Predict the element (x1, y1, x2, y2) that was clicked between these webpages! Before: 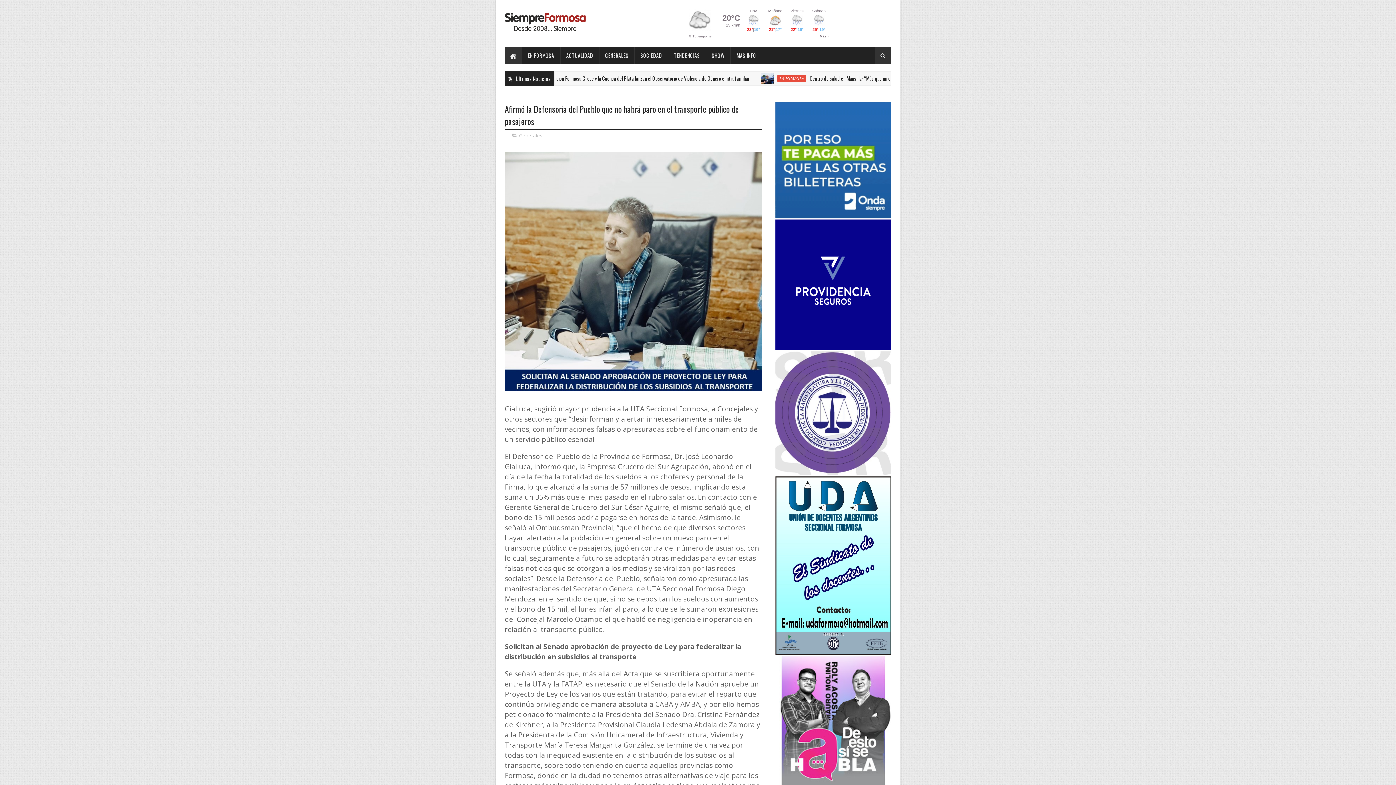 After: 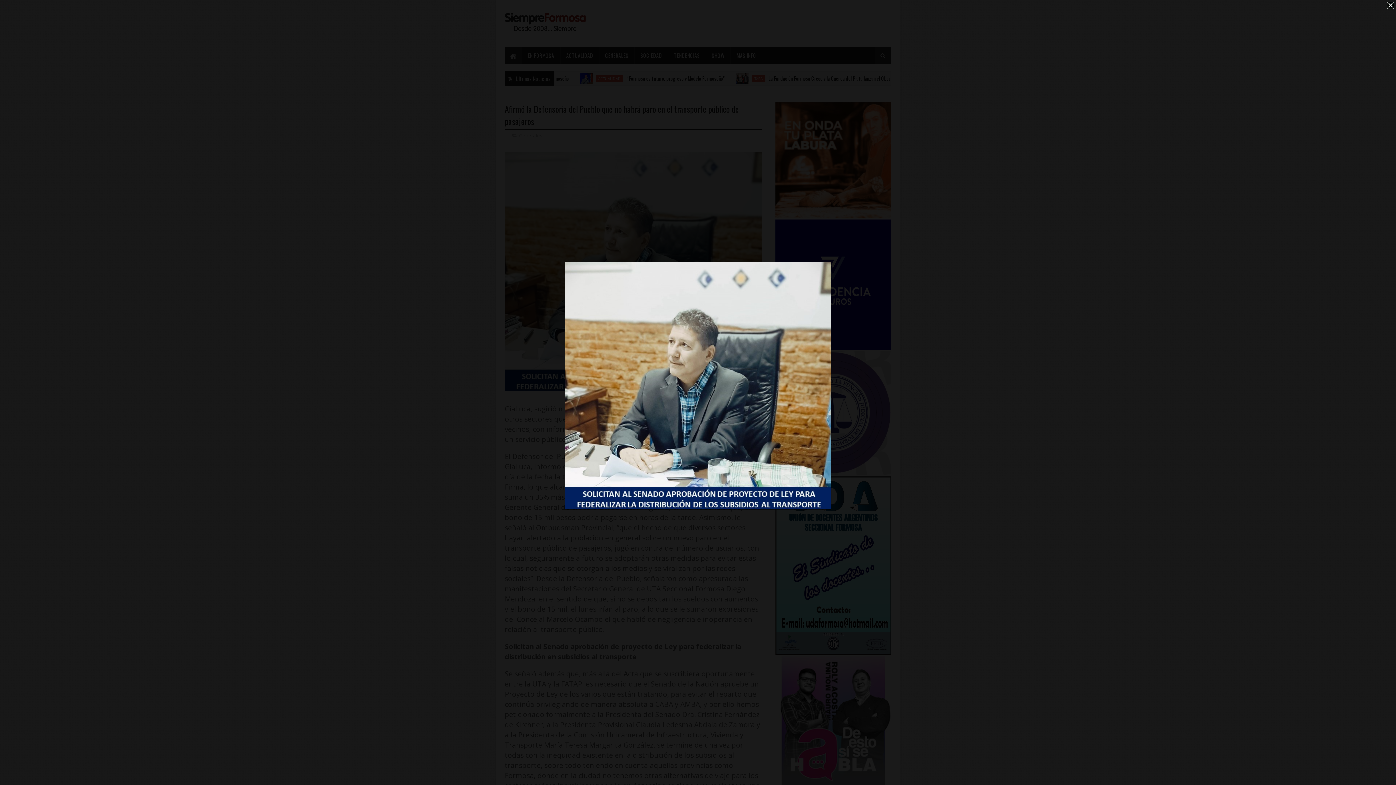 Action: bbox: (504, 383, 762, 393)